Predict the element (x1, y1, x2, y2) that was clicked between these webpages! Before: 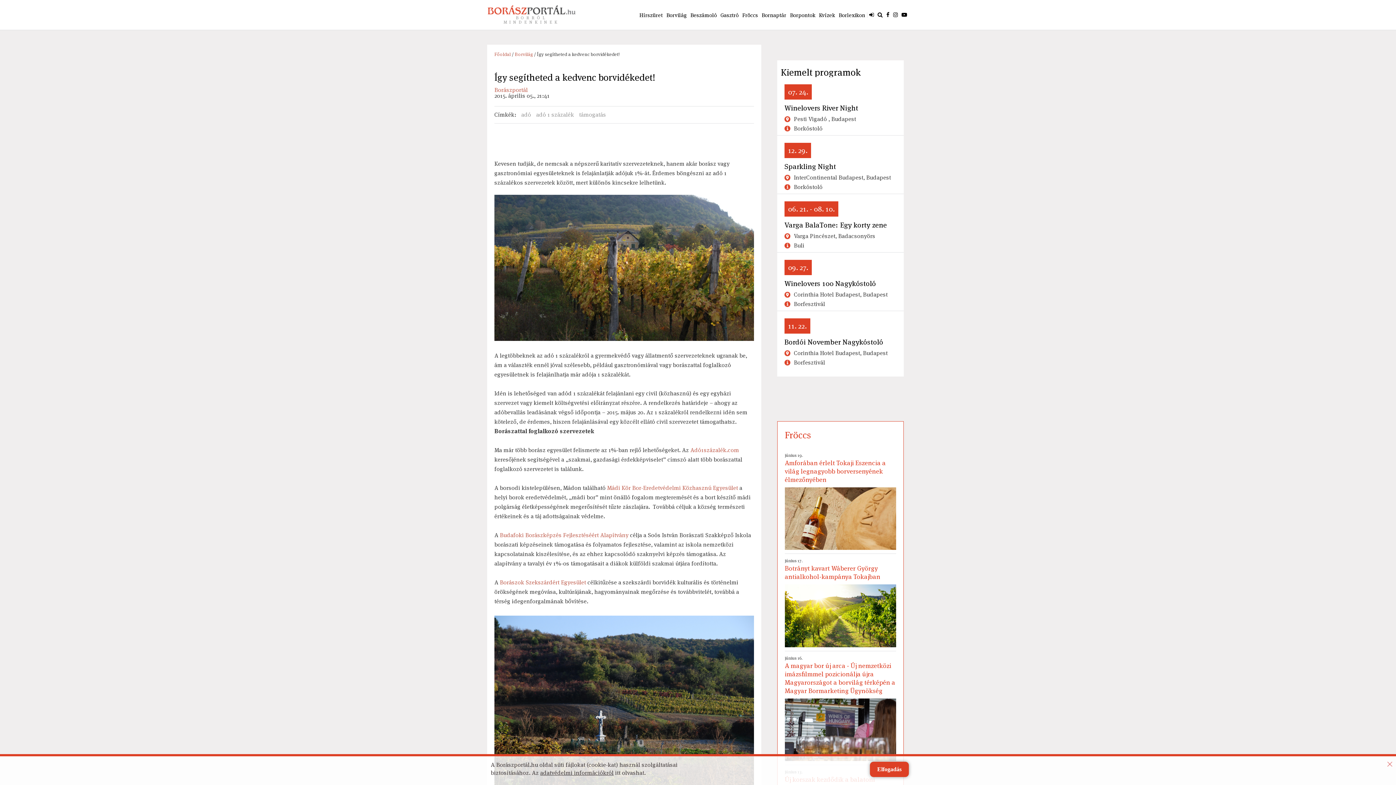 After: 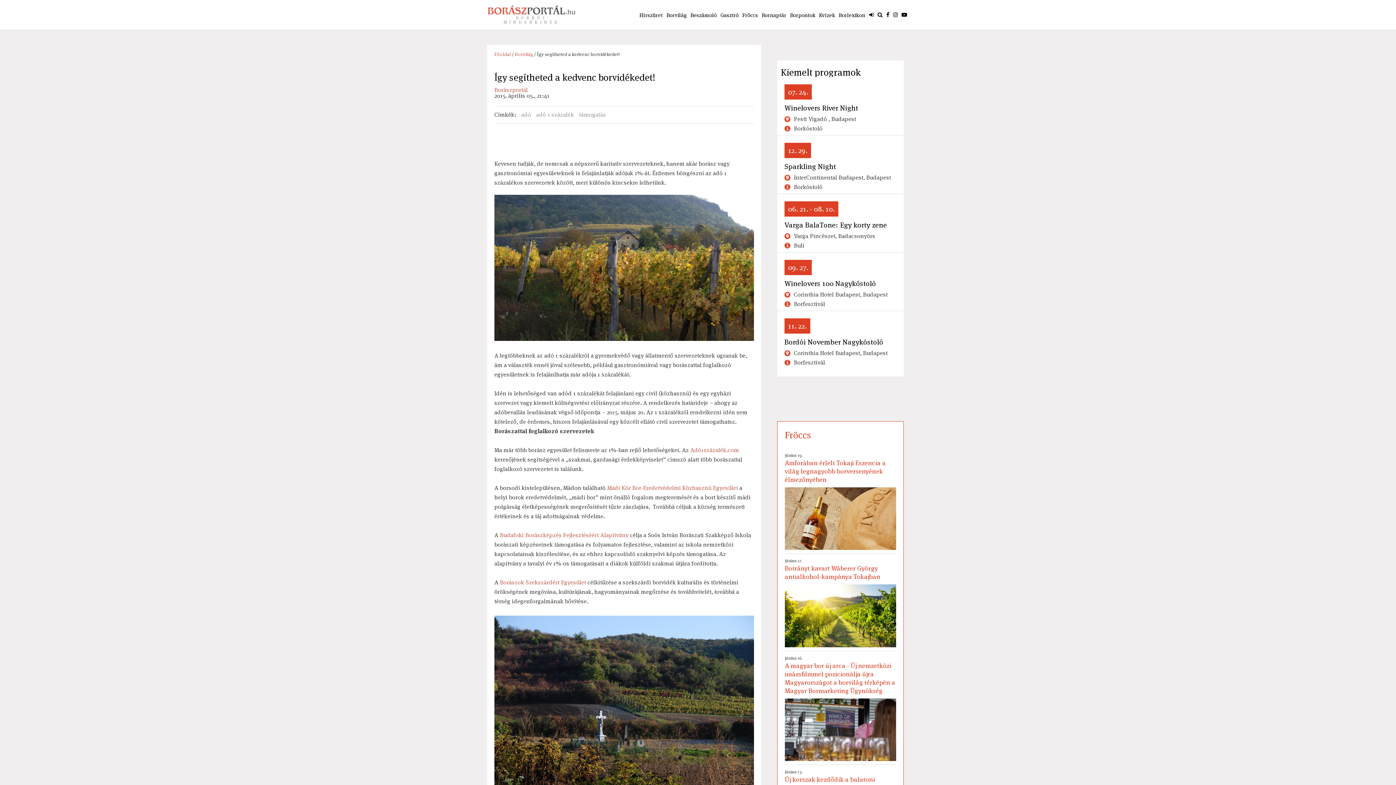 Action: bbox: (1387, 762, 1392, 766)